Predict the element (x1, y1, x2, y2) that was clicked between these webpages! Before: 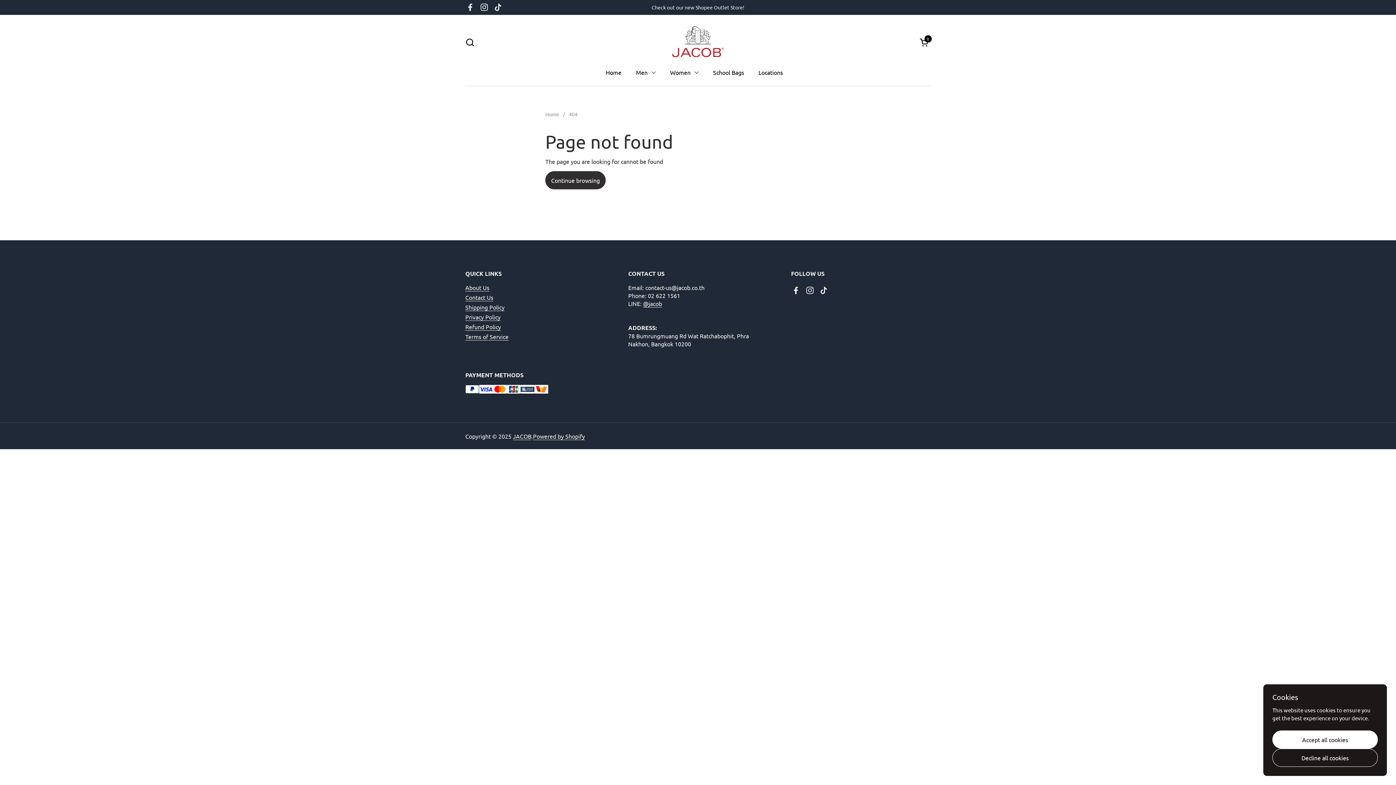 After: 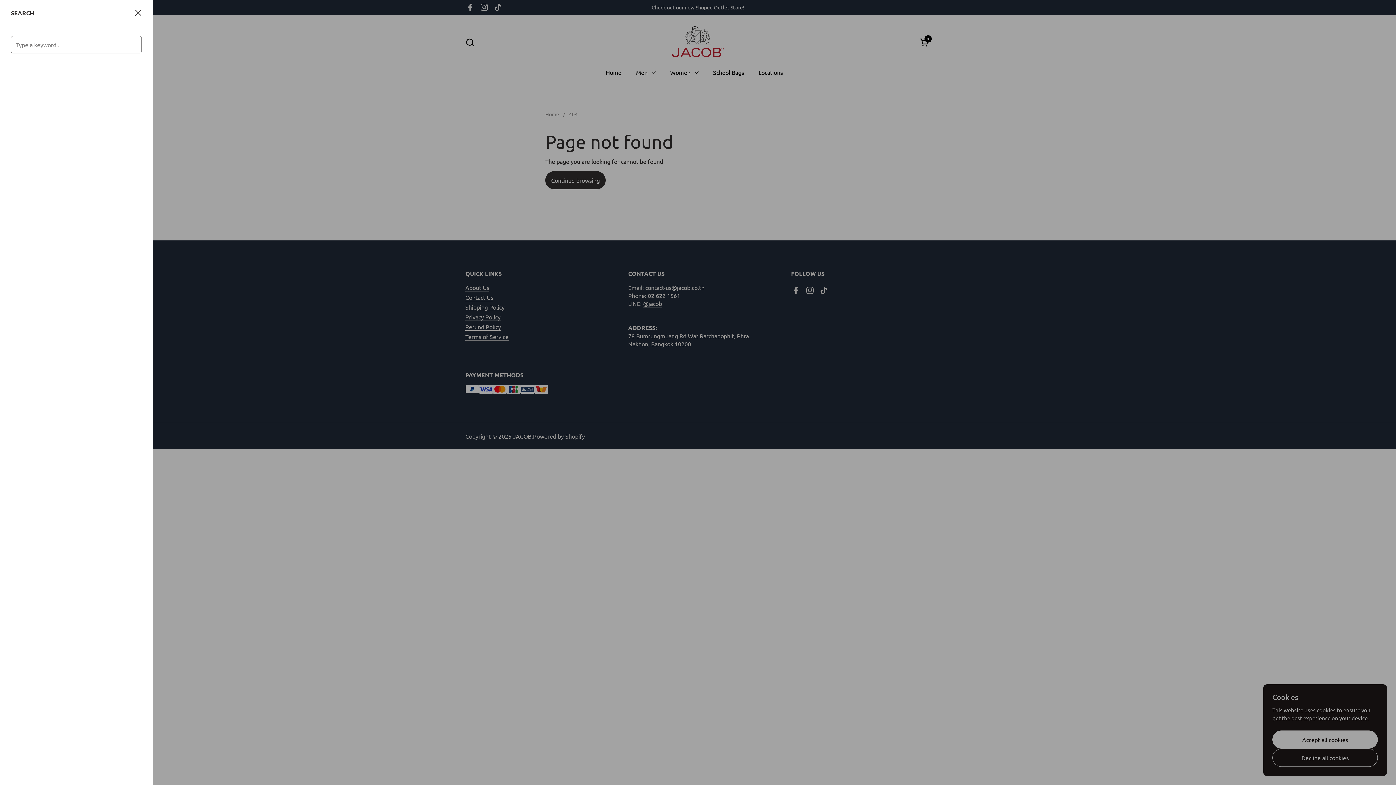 Action: label: Search bbox: (465, 37, 474, 46)